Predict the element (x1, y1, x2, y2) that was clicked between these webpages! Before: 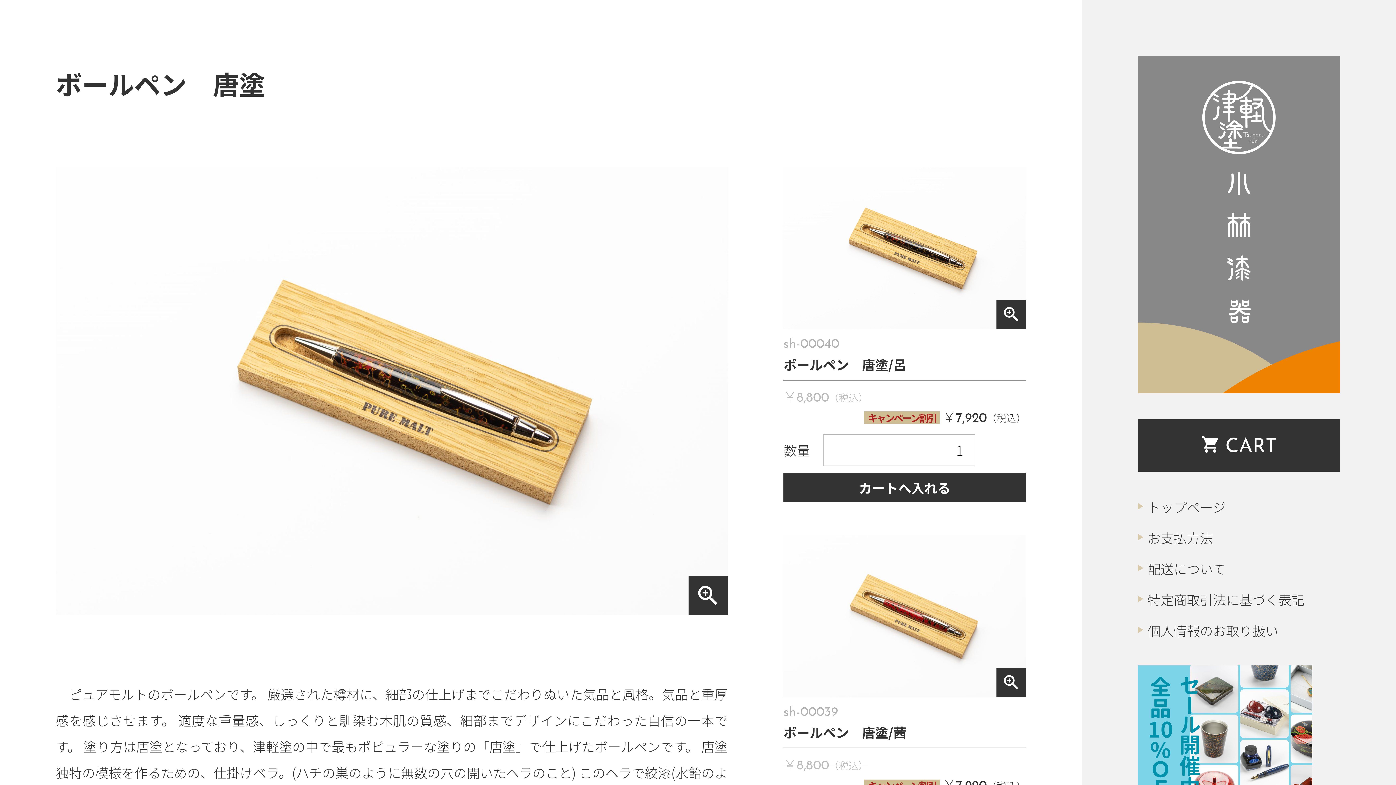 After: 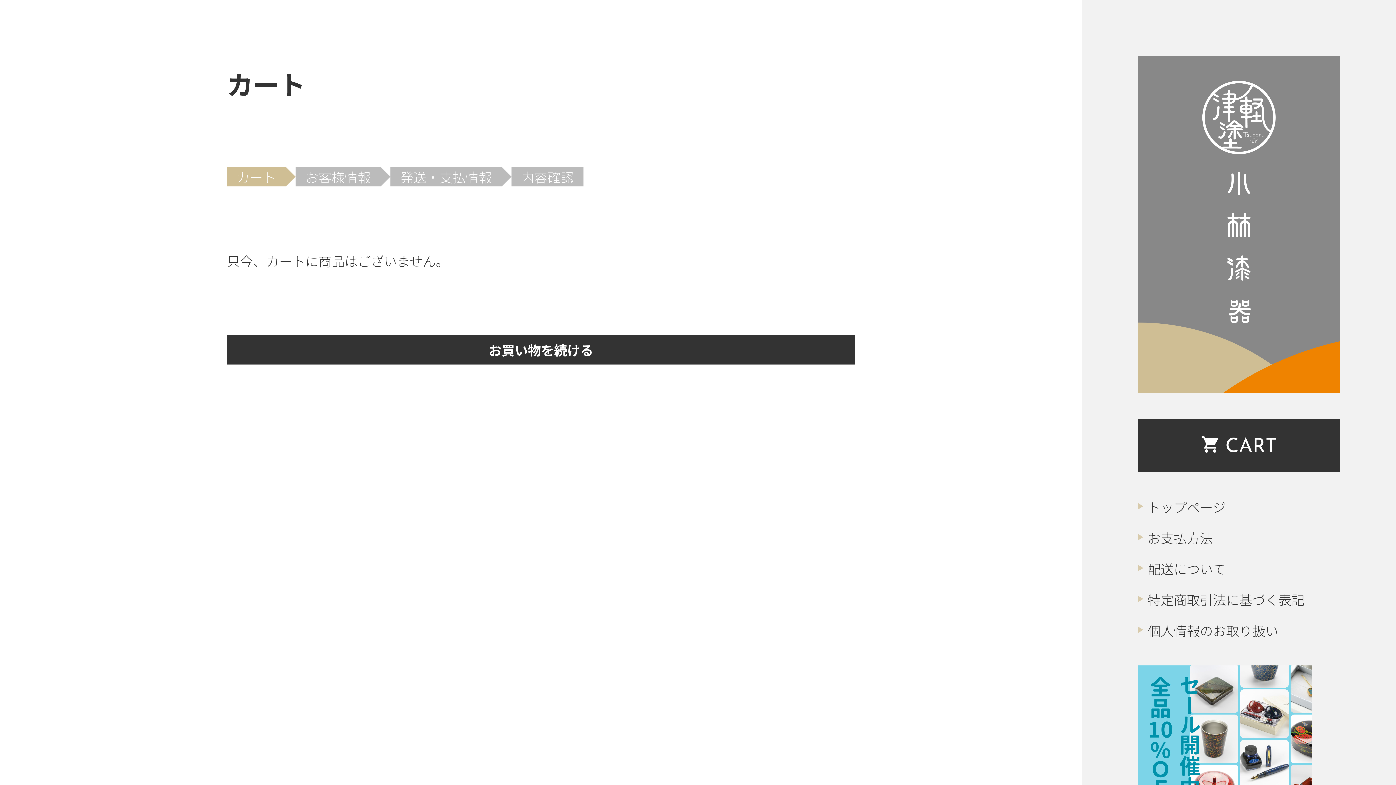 Action: bbox: (1138, 419, 1340, 471) label: shopping_cart
CART